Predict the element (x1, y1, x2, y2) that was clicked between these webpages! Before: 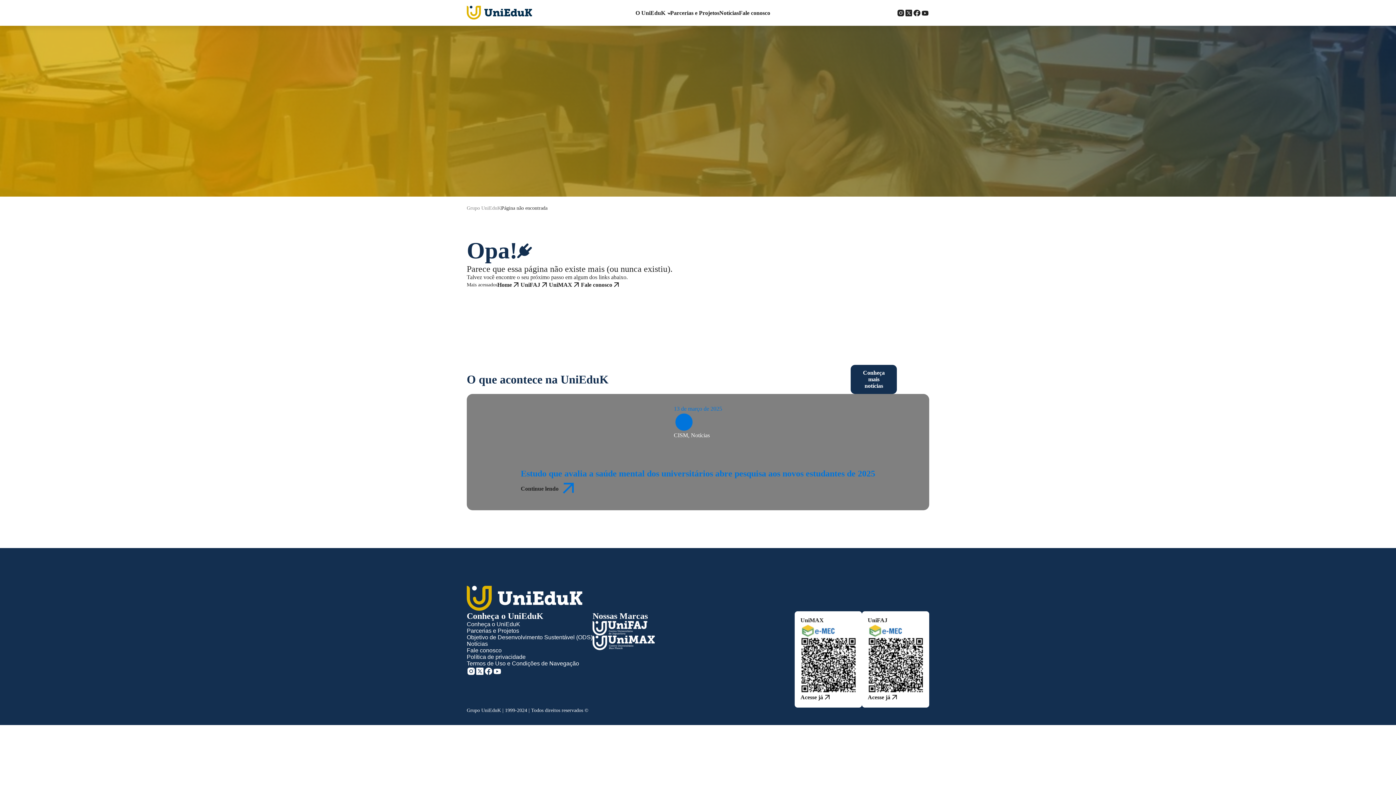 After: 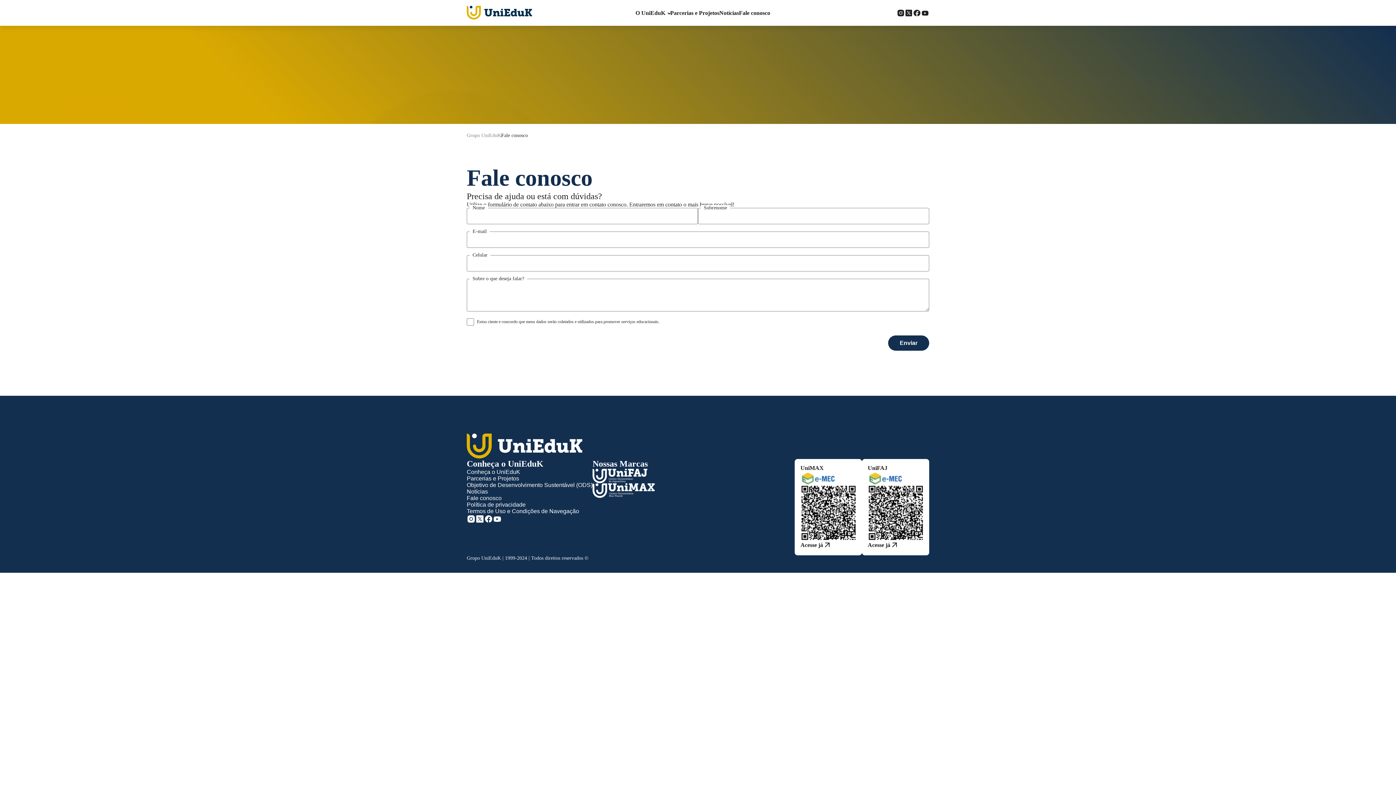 Action: label: Fale conosco bbox: (466, 647, 501, 654)